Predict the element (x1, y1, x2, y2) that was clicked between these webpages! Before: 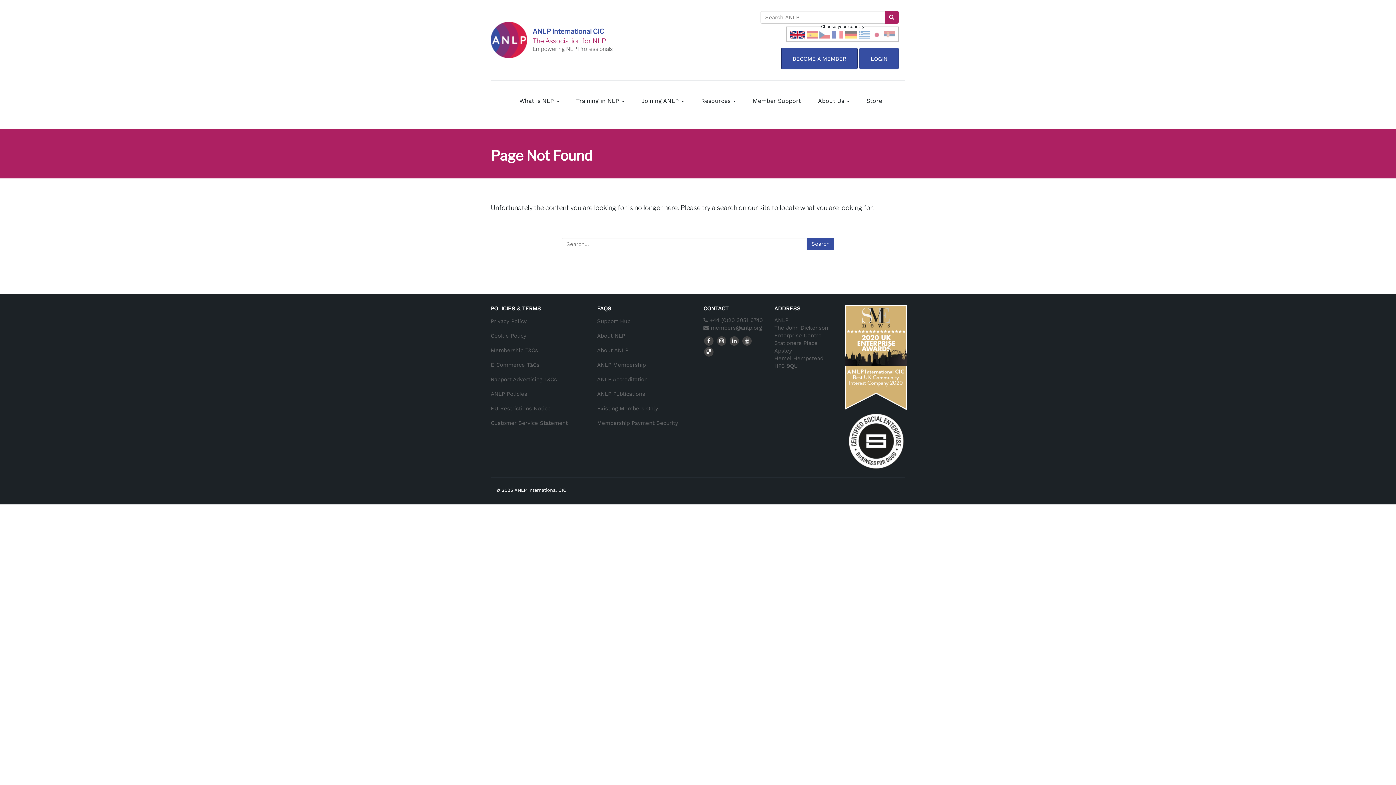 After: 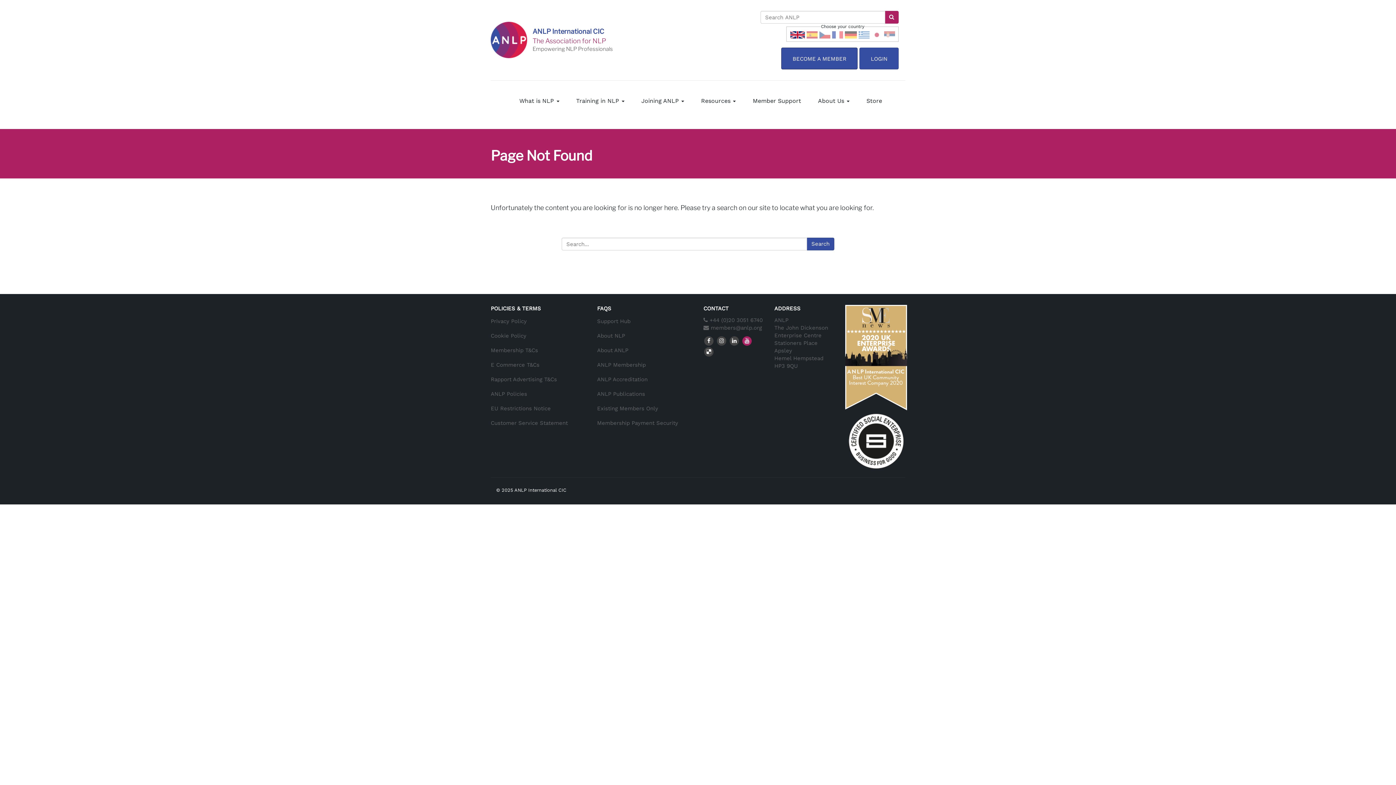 Action: label: You Tube bbox: (741, 337, 752, 344)